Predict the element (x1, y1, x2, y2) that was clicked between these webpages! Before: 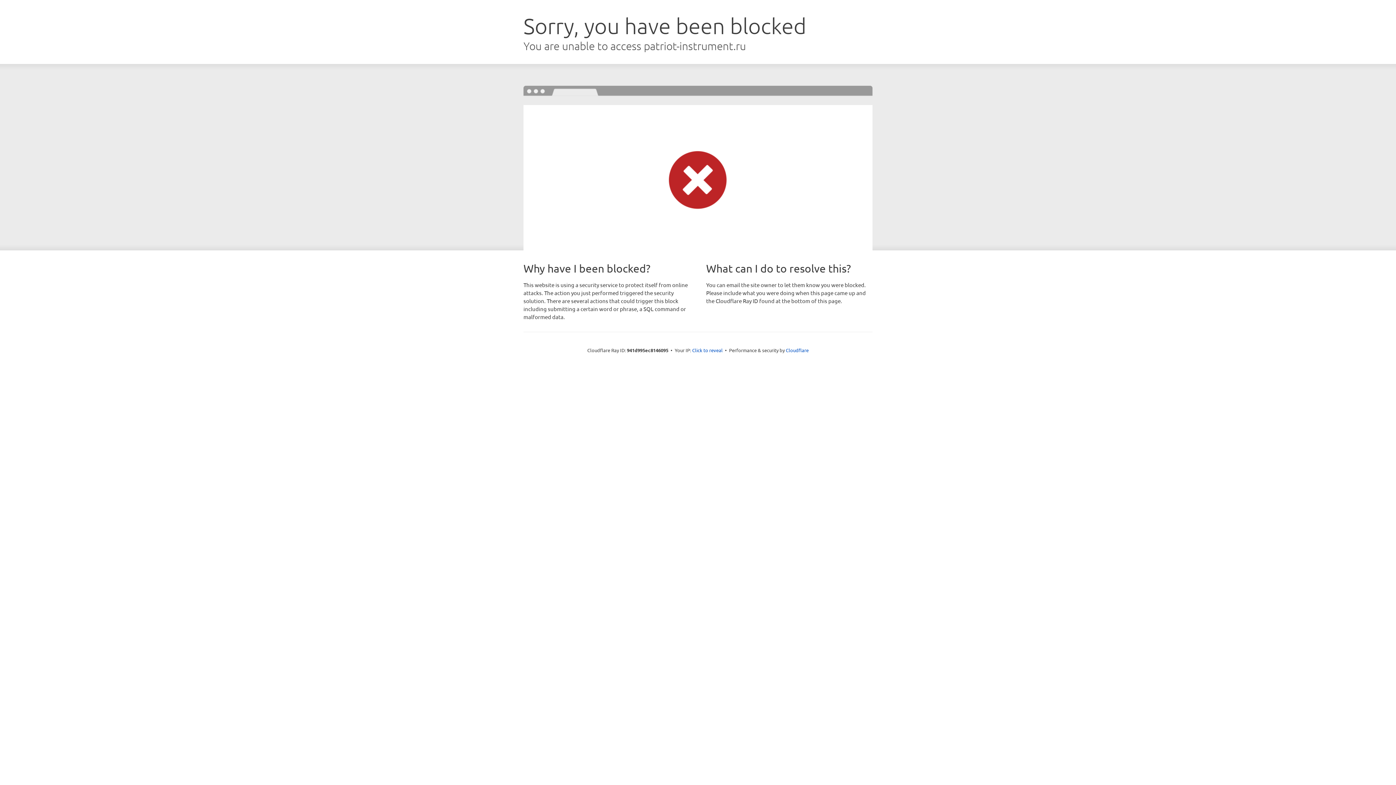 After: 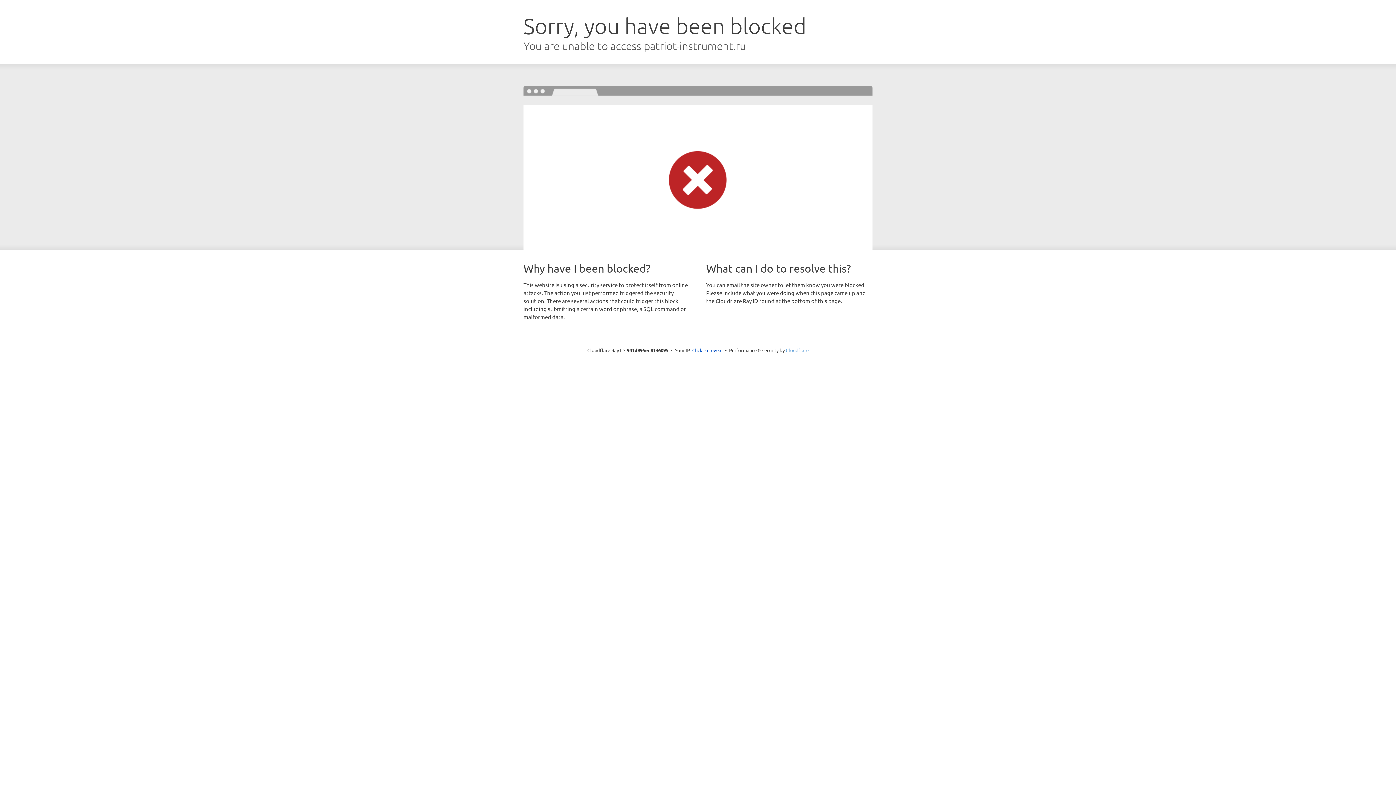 Action: bbox: (786, 347, 808, 353) label: Cloudflare